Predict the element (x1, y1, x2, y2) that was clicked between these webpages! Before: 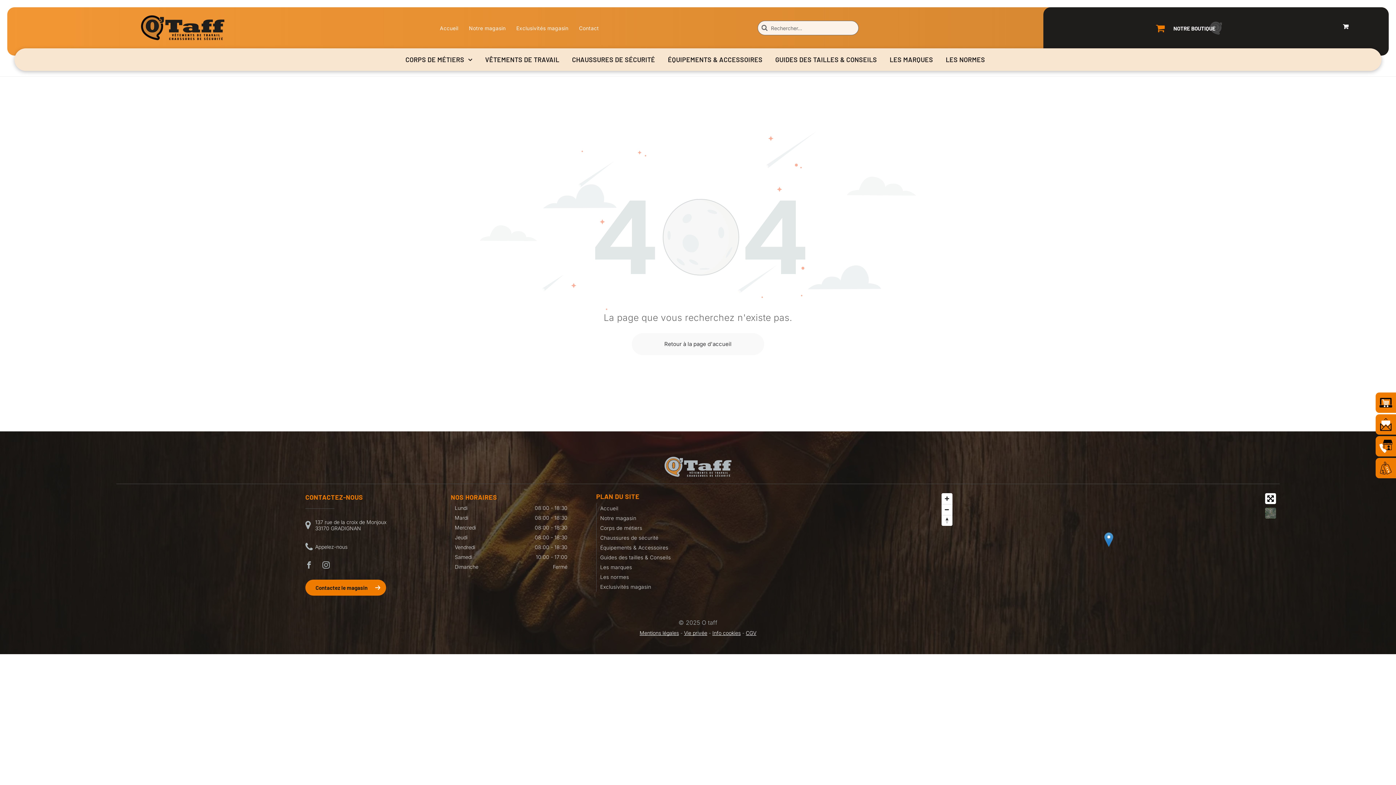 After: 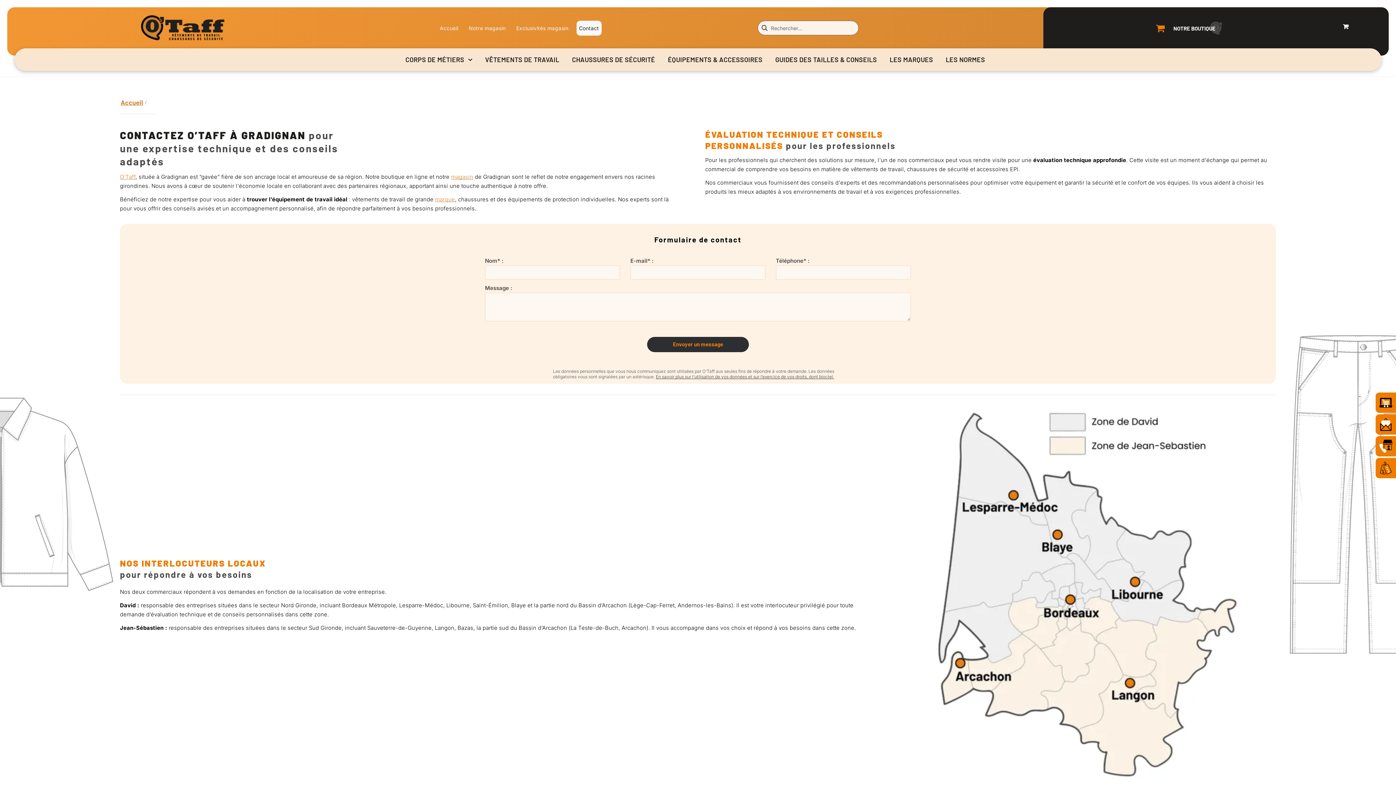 Action: bbox: (576, 20, 601, 35) label: Contact